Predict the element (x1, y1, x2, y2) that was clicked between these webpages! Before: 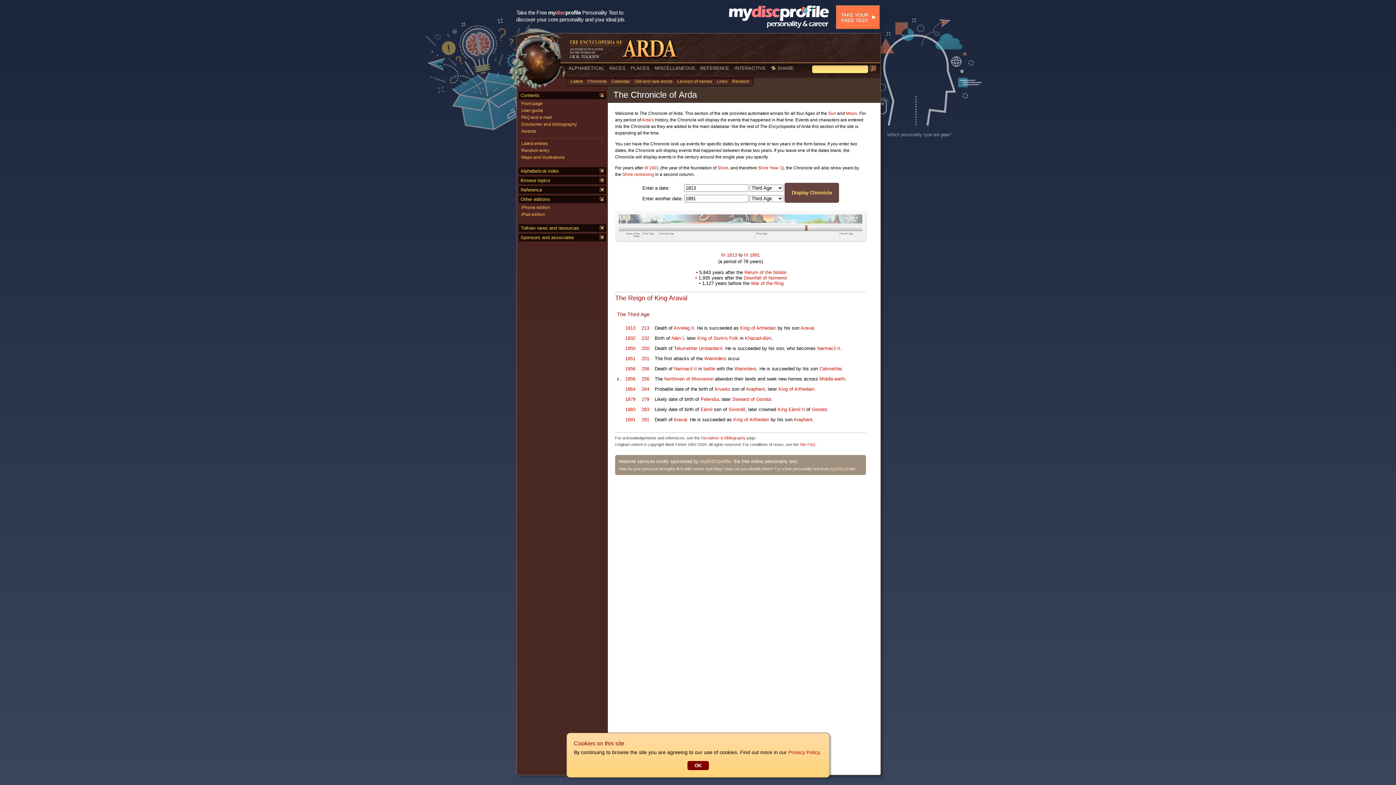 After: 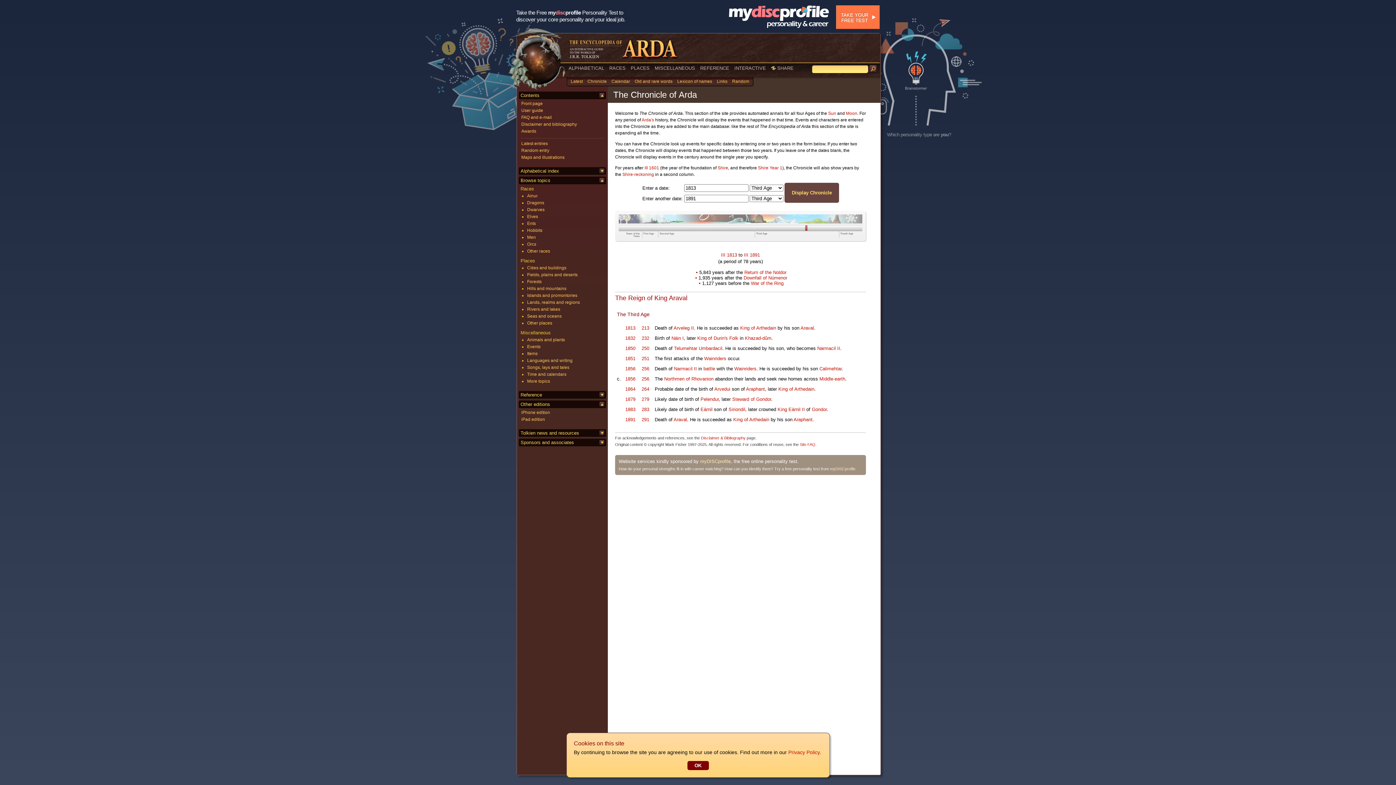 Action: label: Browse topics bbox: (520, 177, 550, 183)